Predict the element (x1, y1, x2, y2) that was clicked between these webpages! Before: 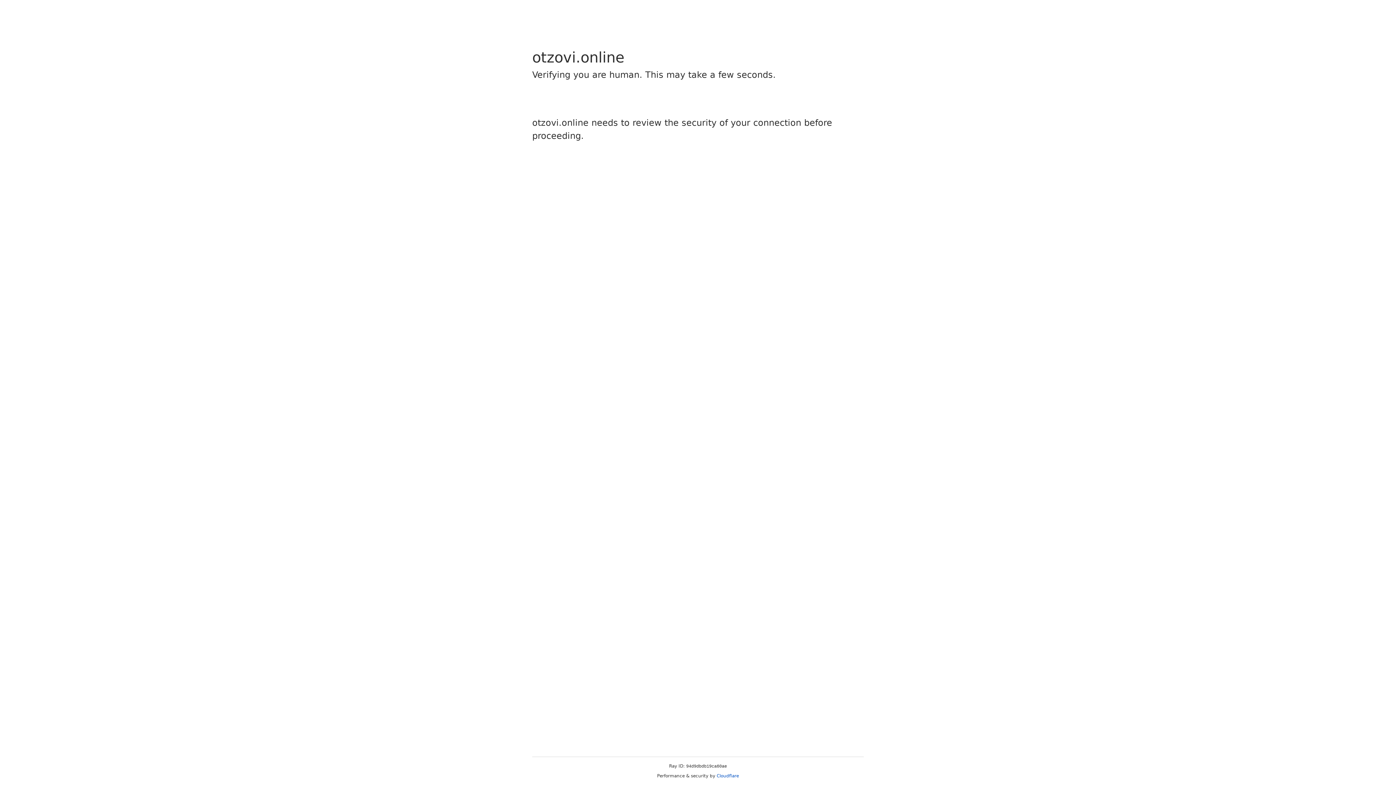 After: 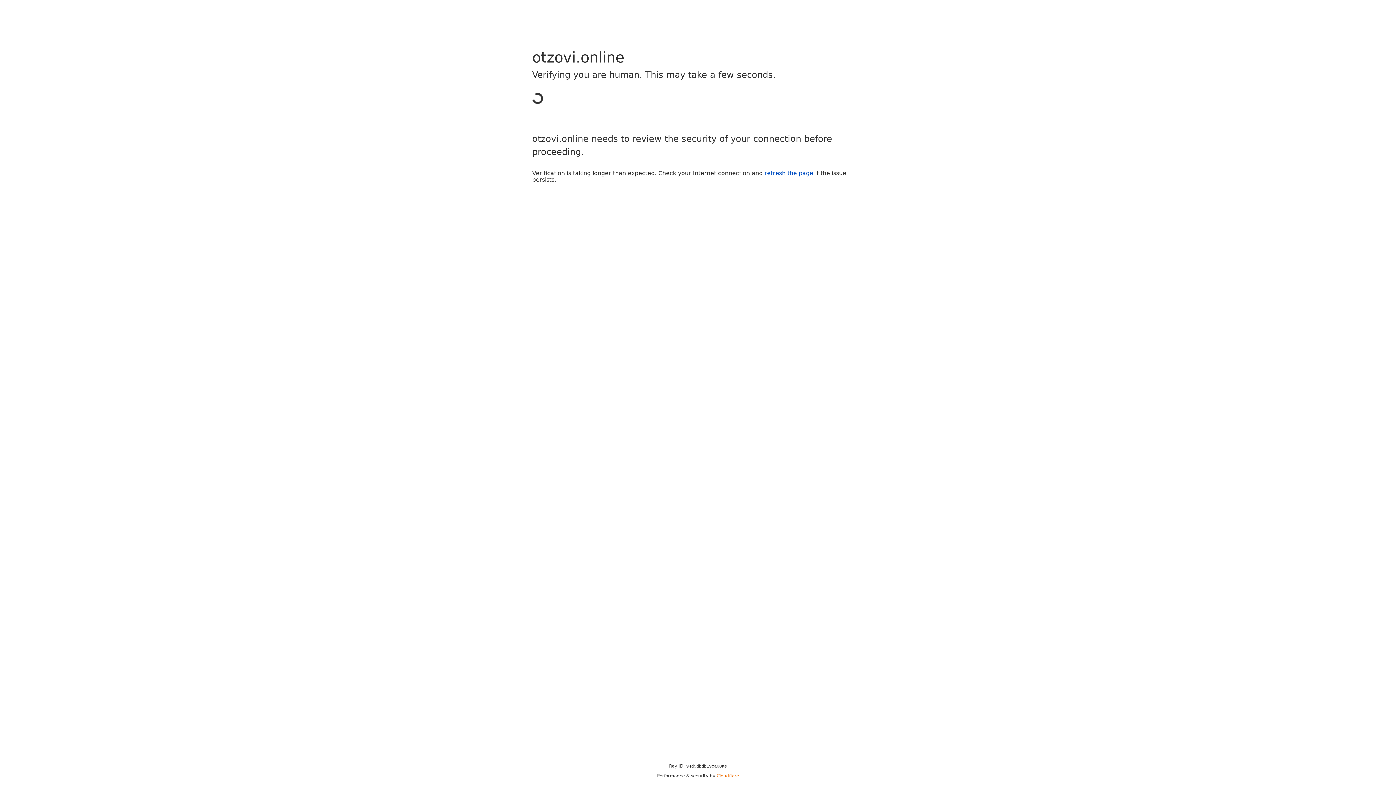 Action: label: Cloudflare bbox: (716, 773, 739, 778)